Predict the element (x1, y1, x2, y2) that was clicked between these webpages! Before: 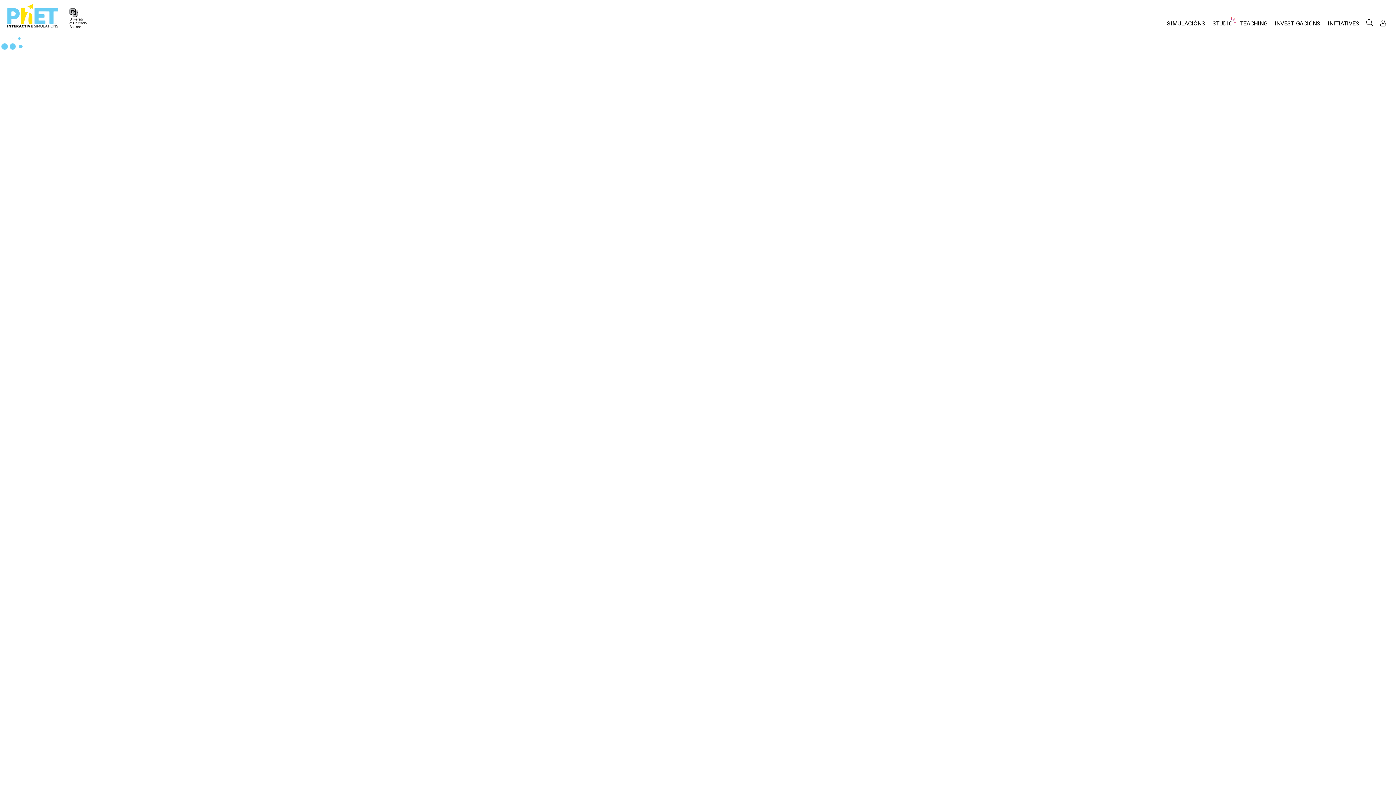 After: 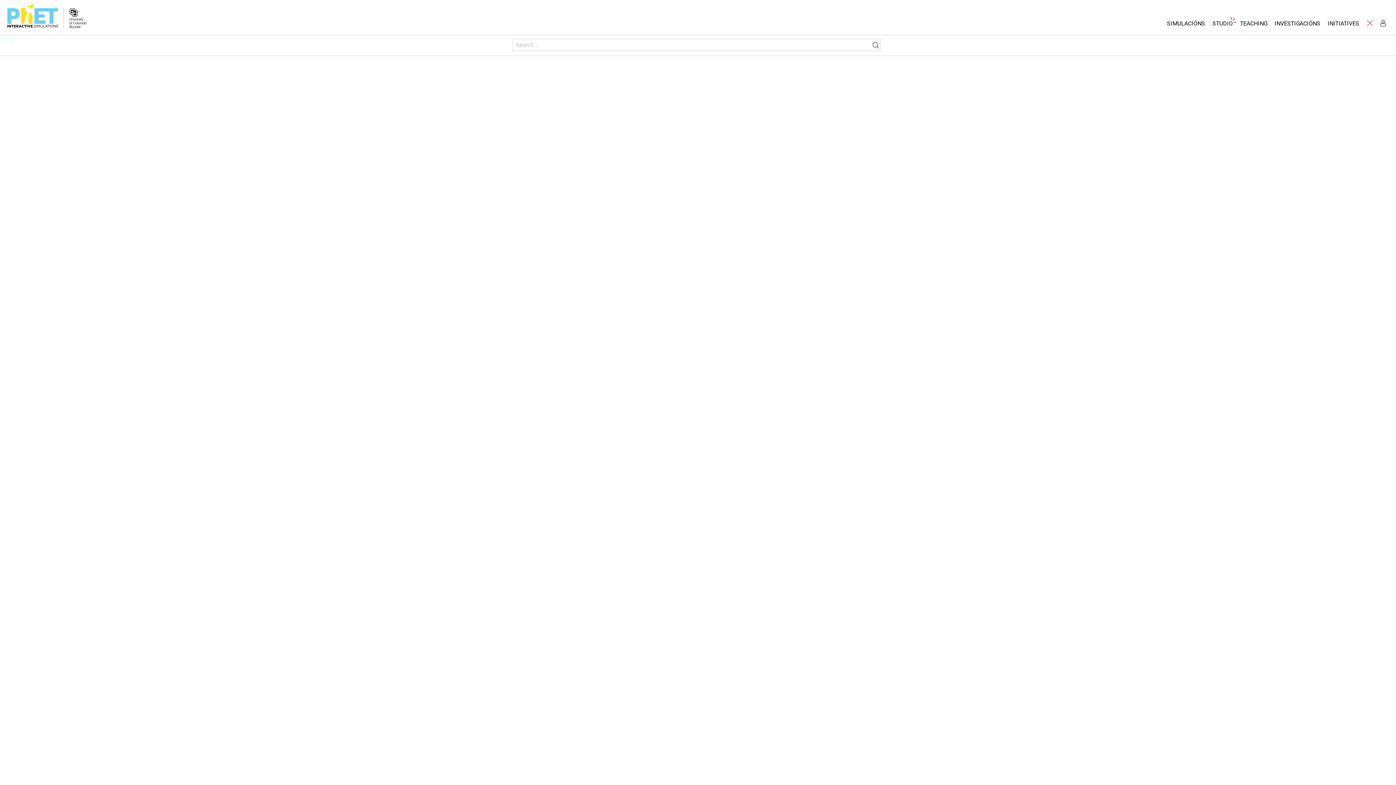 Action: label: Search bbox: (1364, 17, 1375, 28)